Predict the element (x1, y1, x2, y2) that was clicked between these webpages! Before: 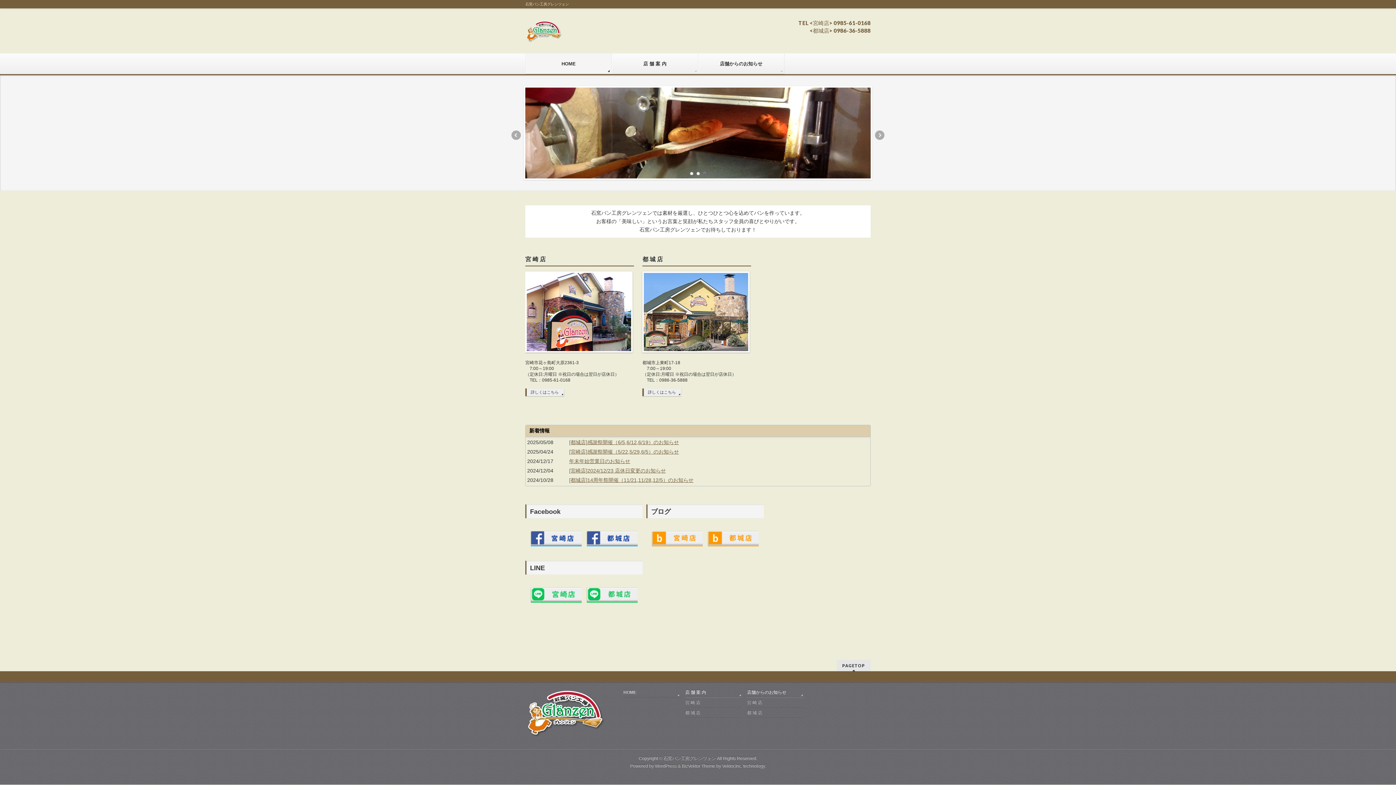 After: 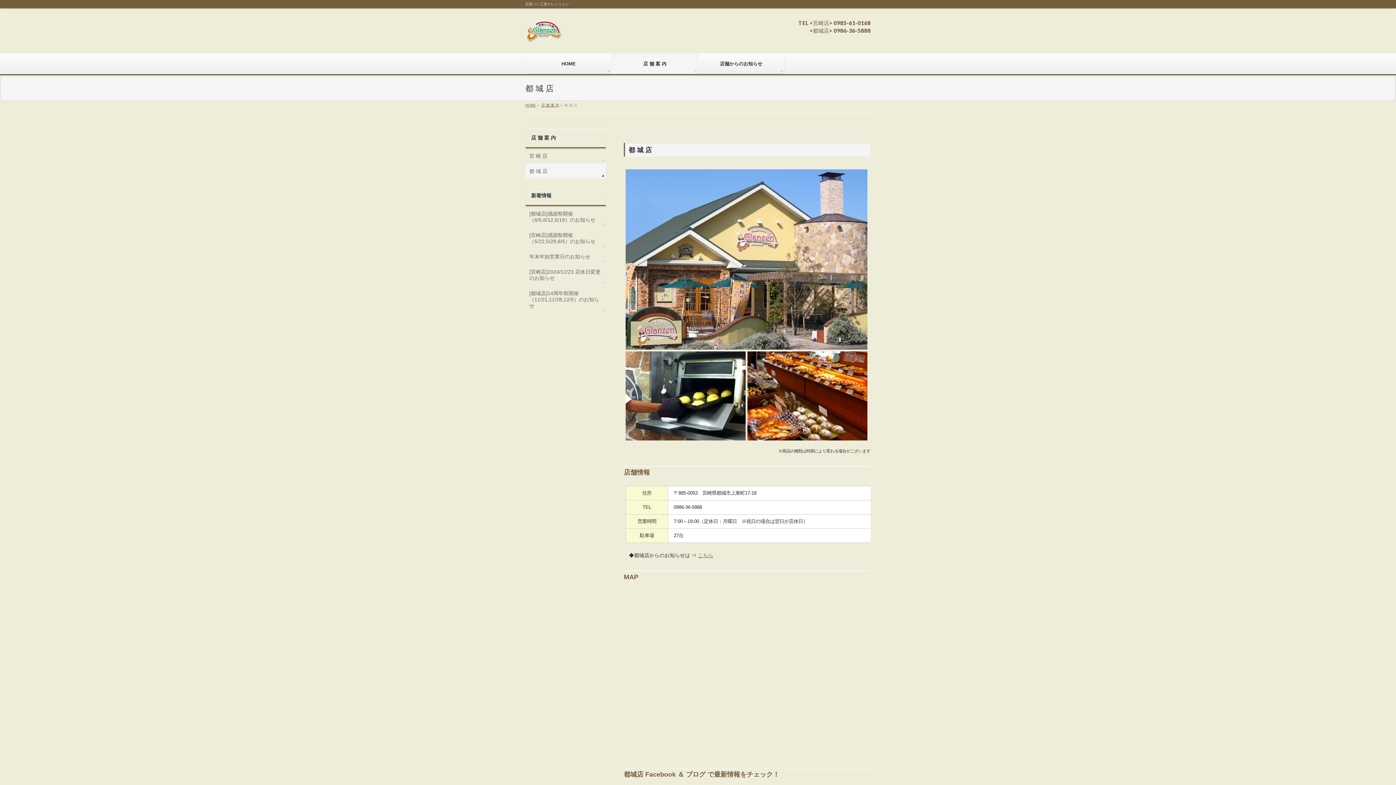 Action: bbox: (642, 255, 751, 266) label: 都 城 店